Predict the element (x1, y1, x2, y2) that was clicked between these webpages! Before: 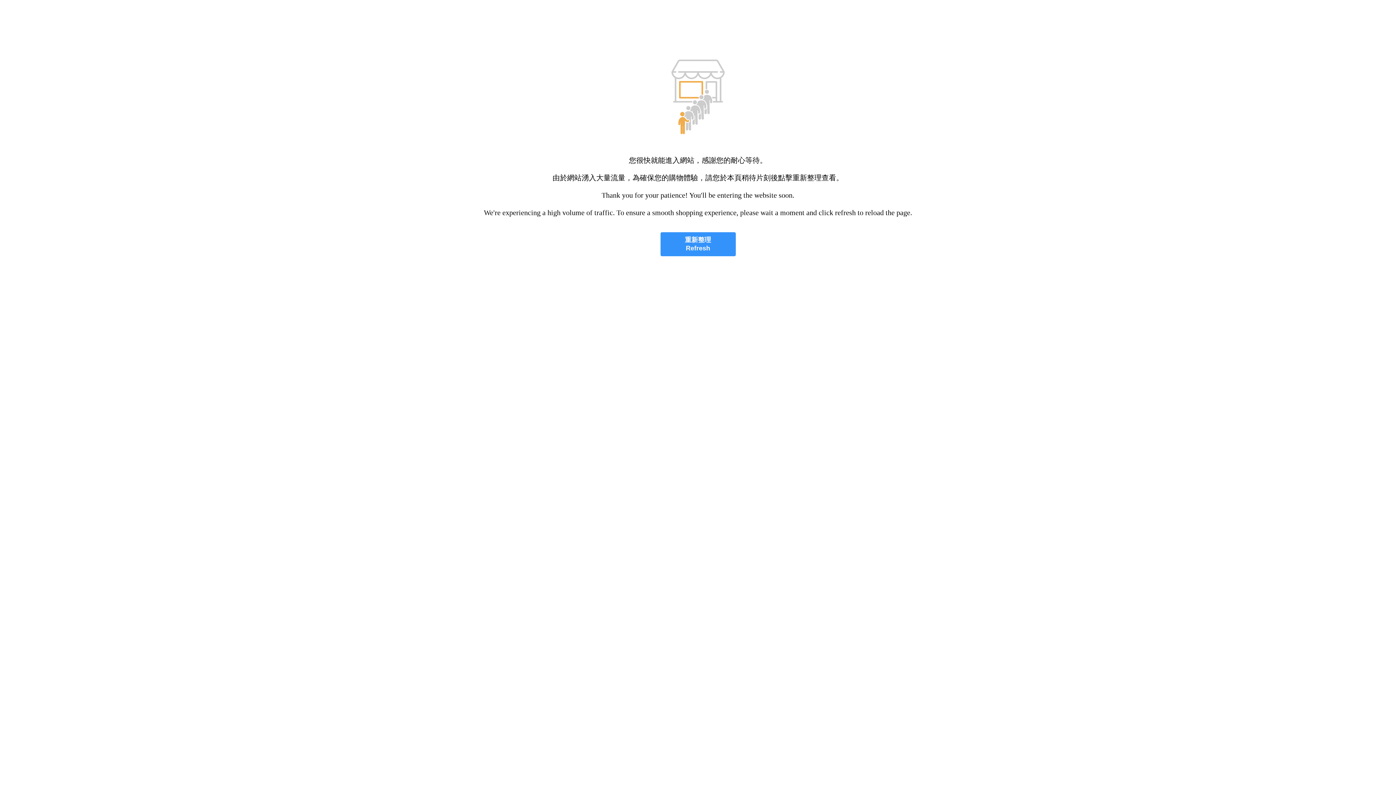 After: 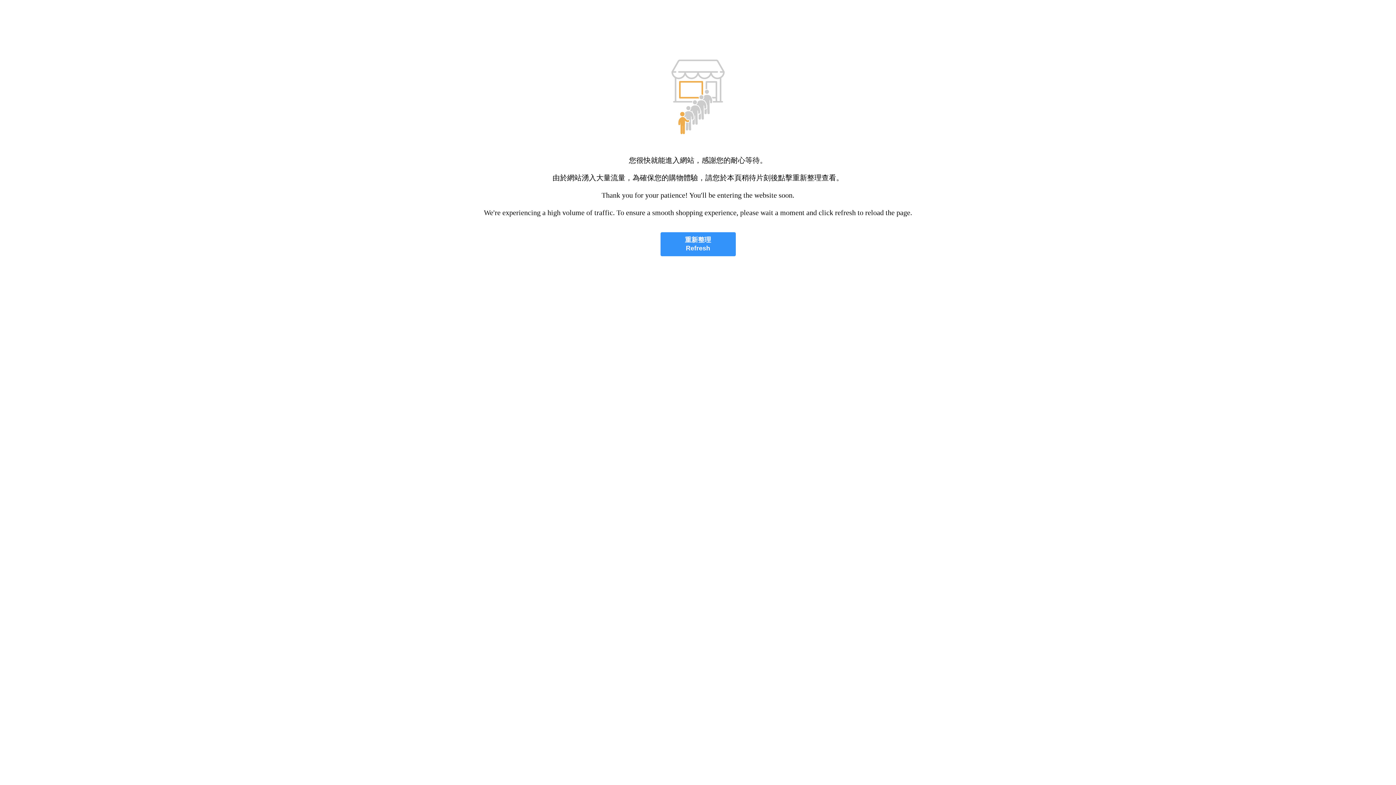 Action: label: 重新整理
Refresh bbox: (660, 232, 735, 256)